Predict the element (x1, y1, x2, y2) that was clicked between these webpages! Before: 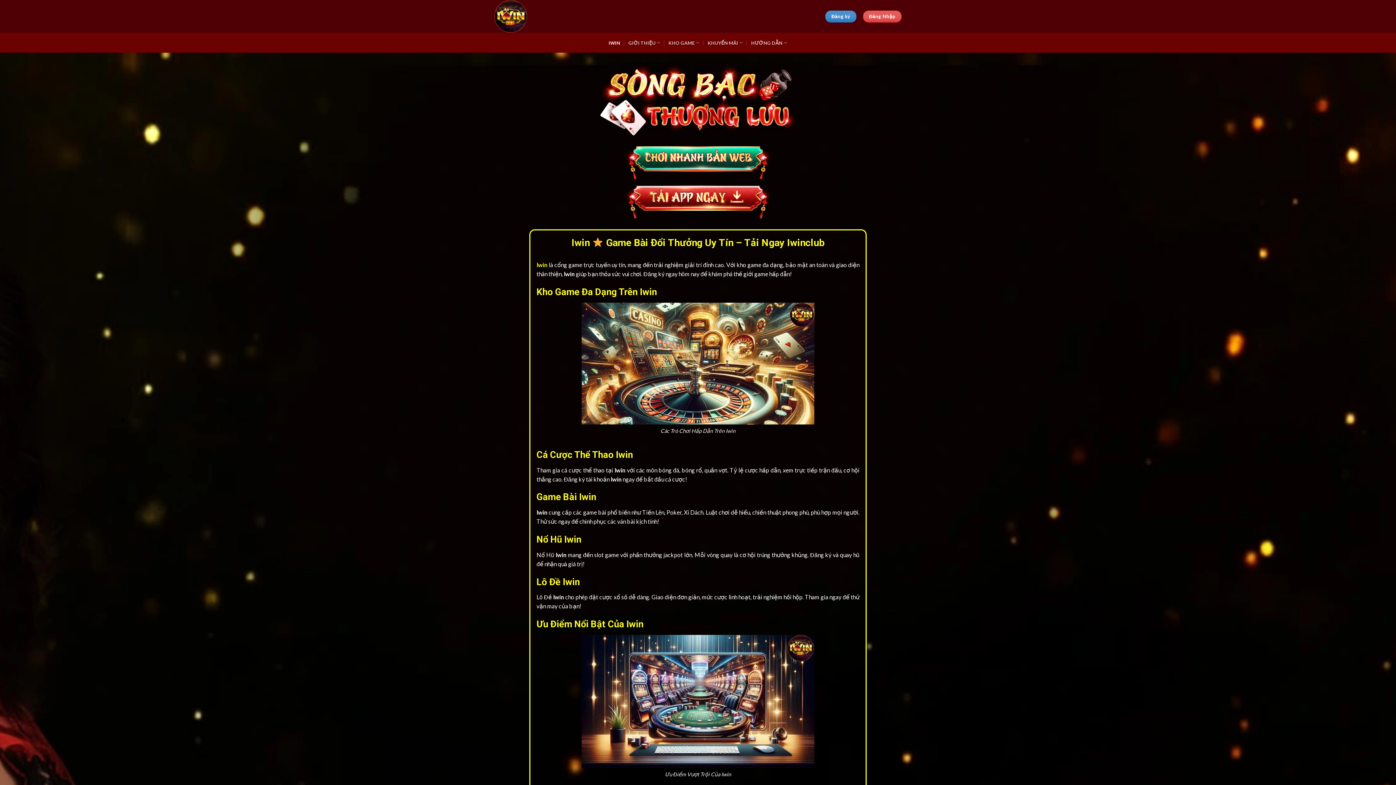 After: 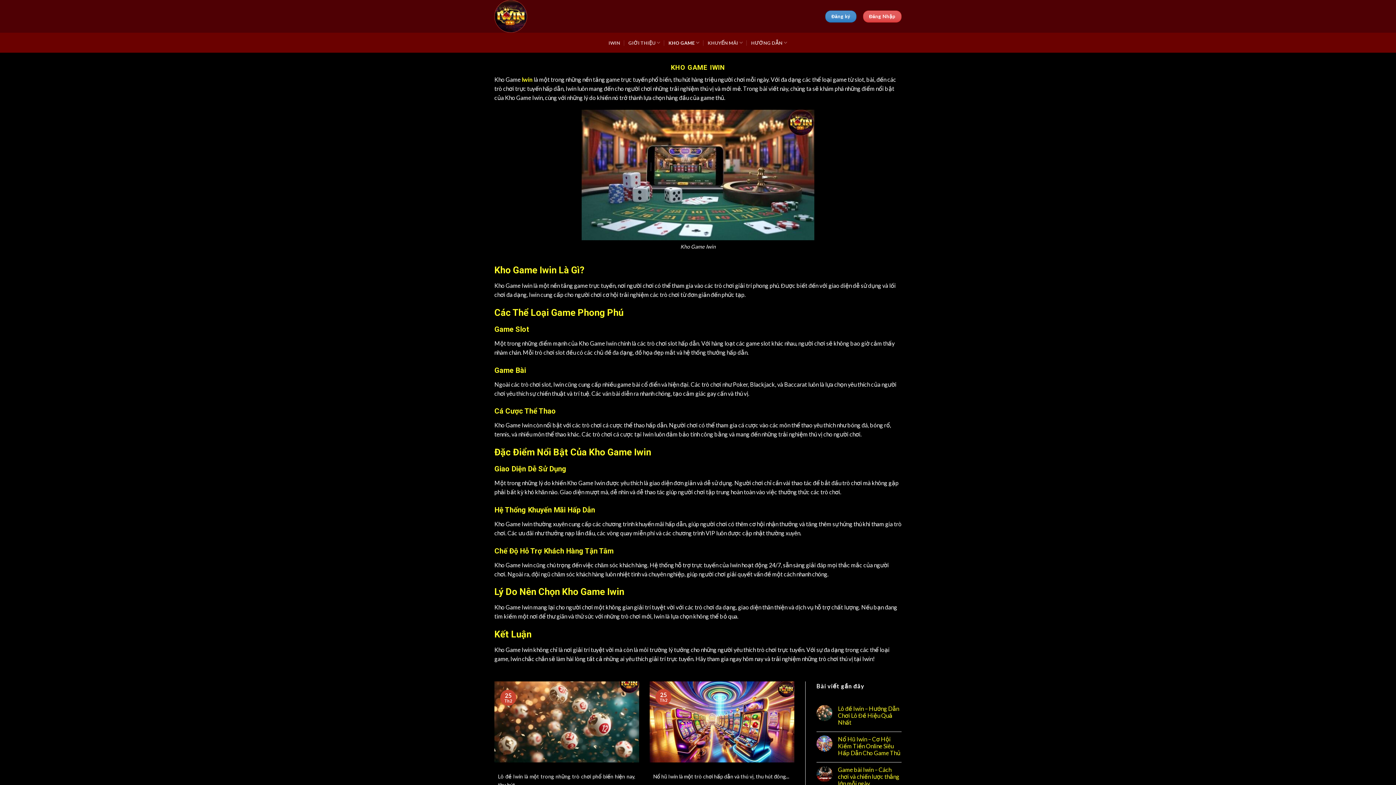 Action: bbox: (668, 35, 699, 49) label: KHO GAME